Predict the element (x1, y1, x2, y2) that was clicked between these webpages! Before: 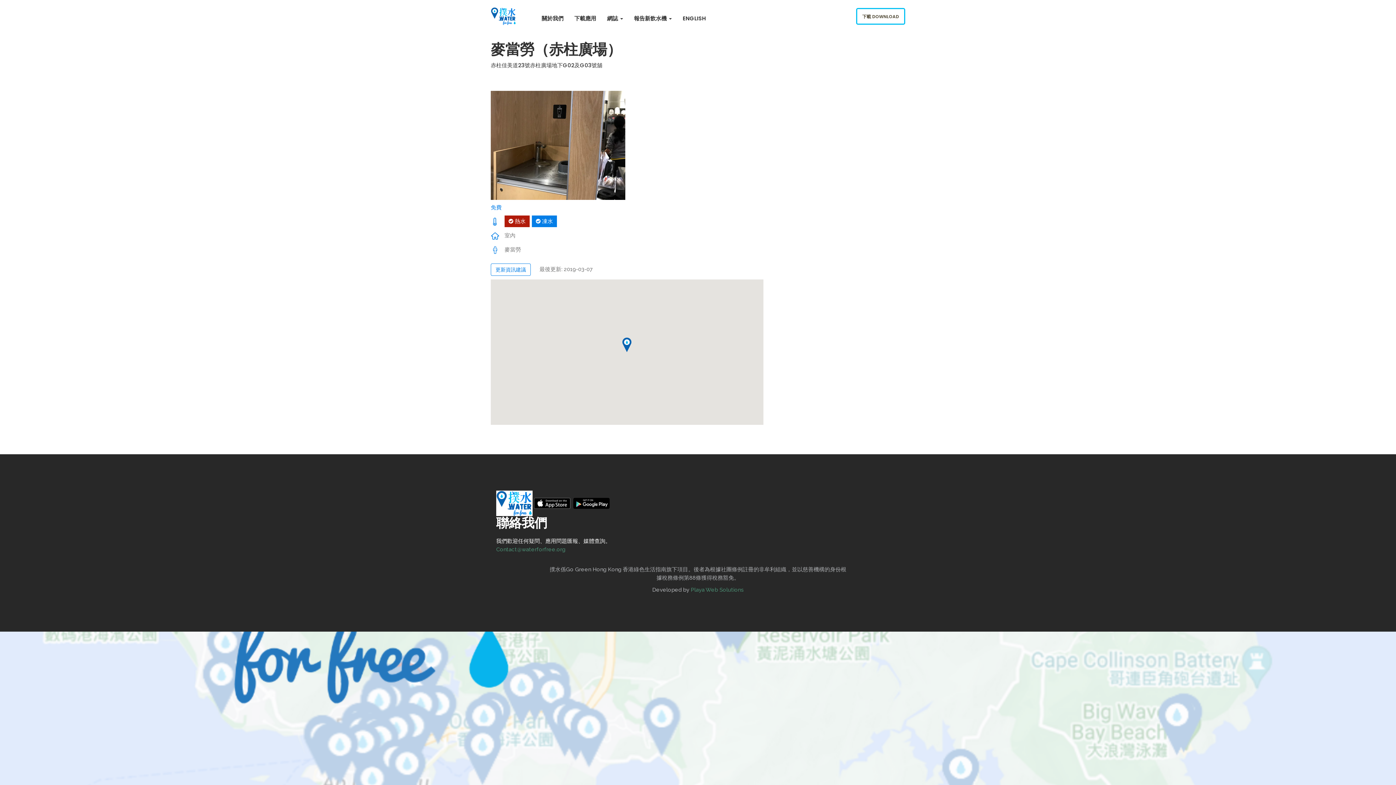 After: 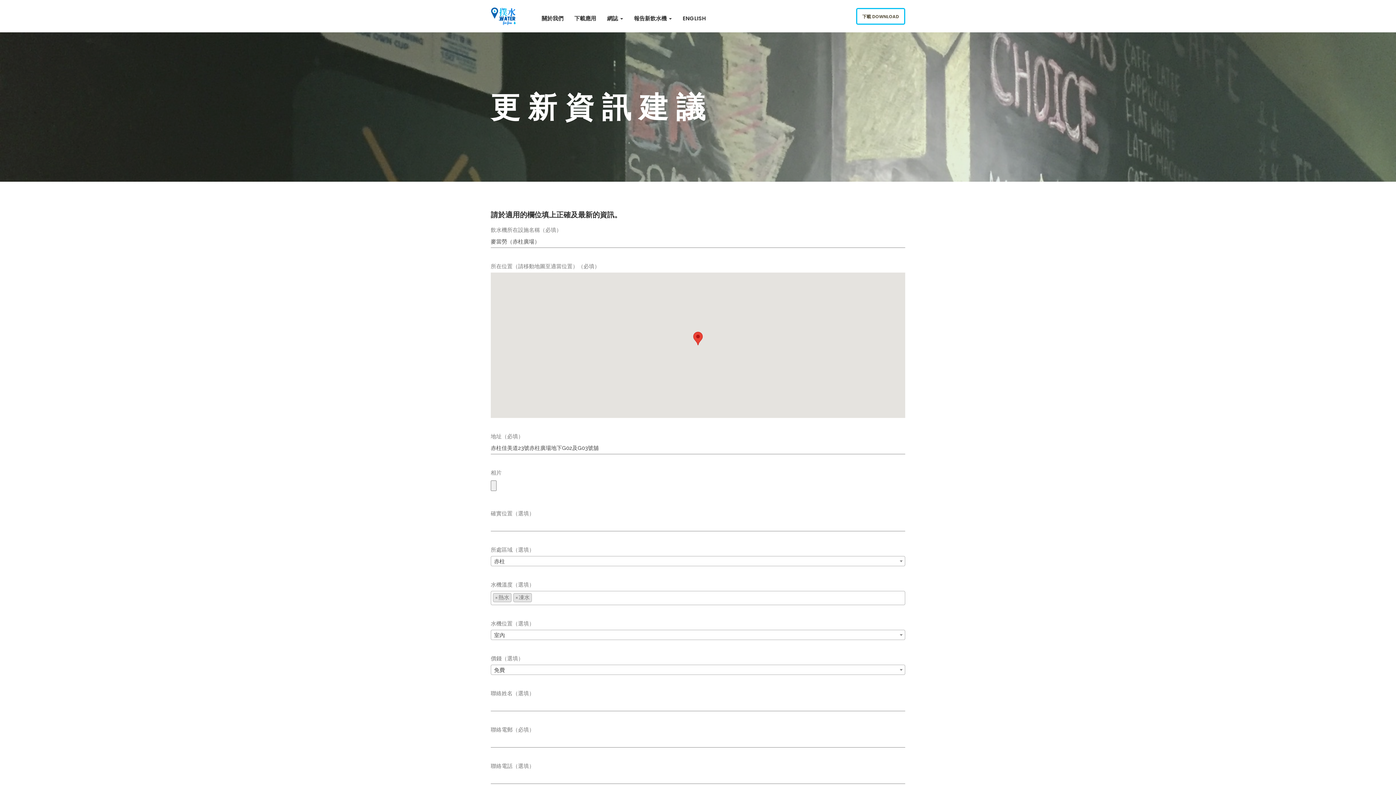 Action: label: 更新資訊建議 bbox: (490, 263, 530, 276)